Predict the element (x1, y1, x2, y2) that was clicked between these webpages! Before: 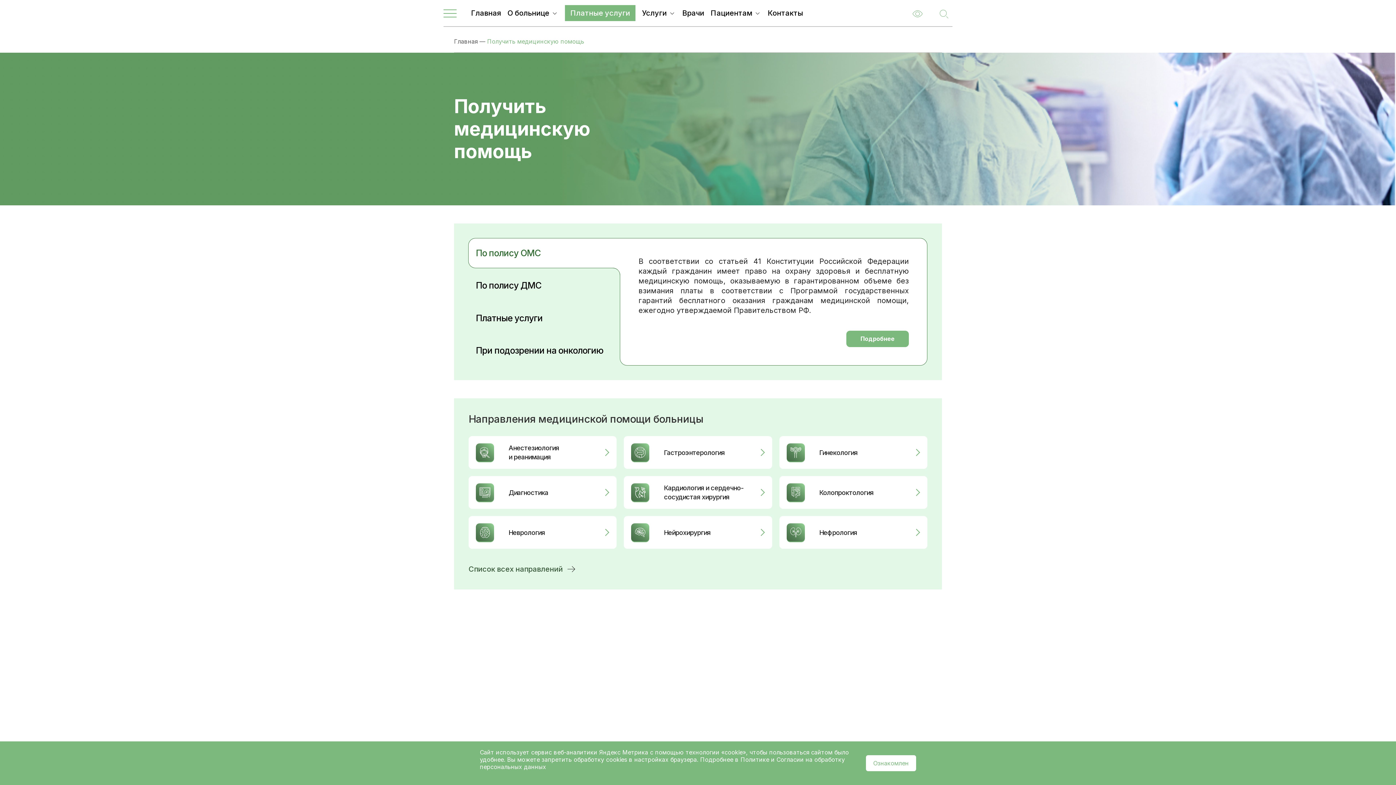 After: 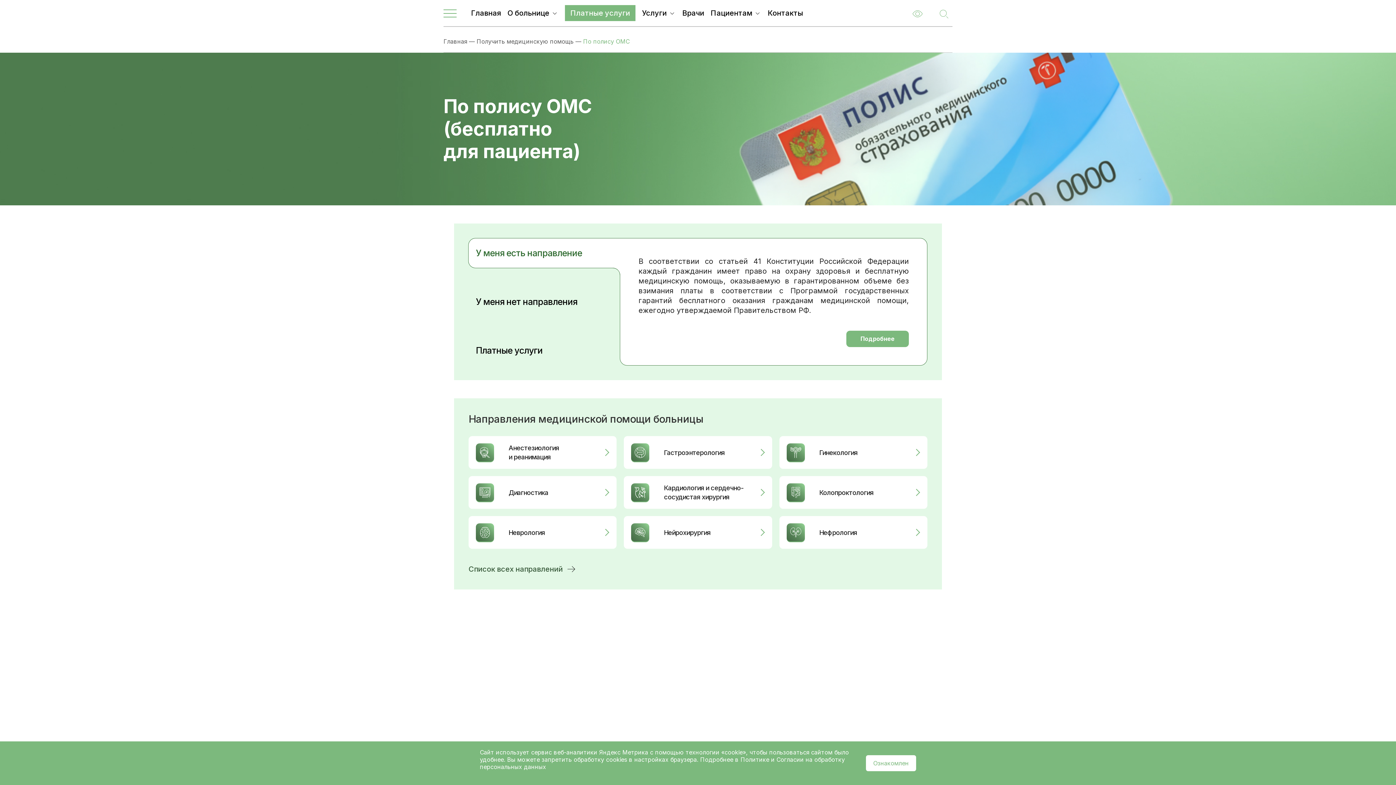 Action: label: Подробнее bbox: (846, 330, 909, 347)